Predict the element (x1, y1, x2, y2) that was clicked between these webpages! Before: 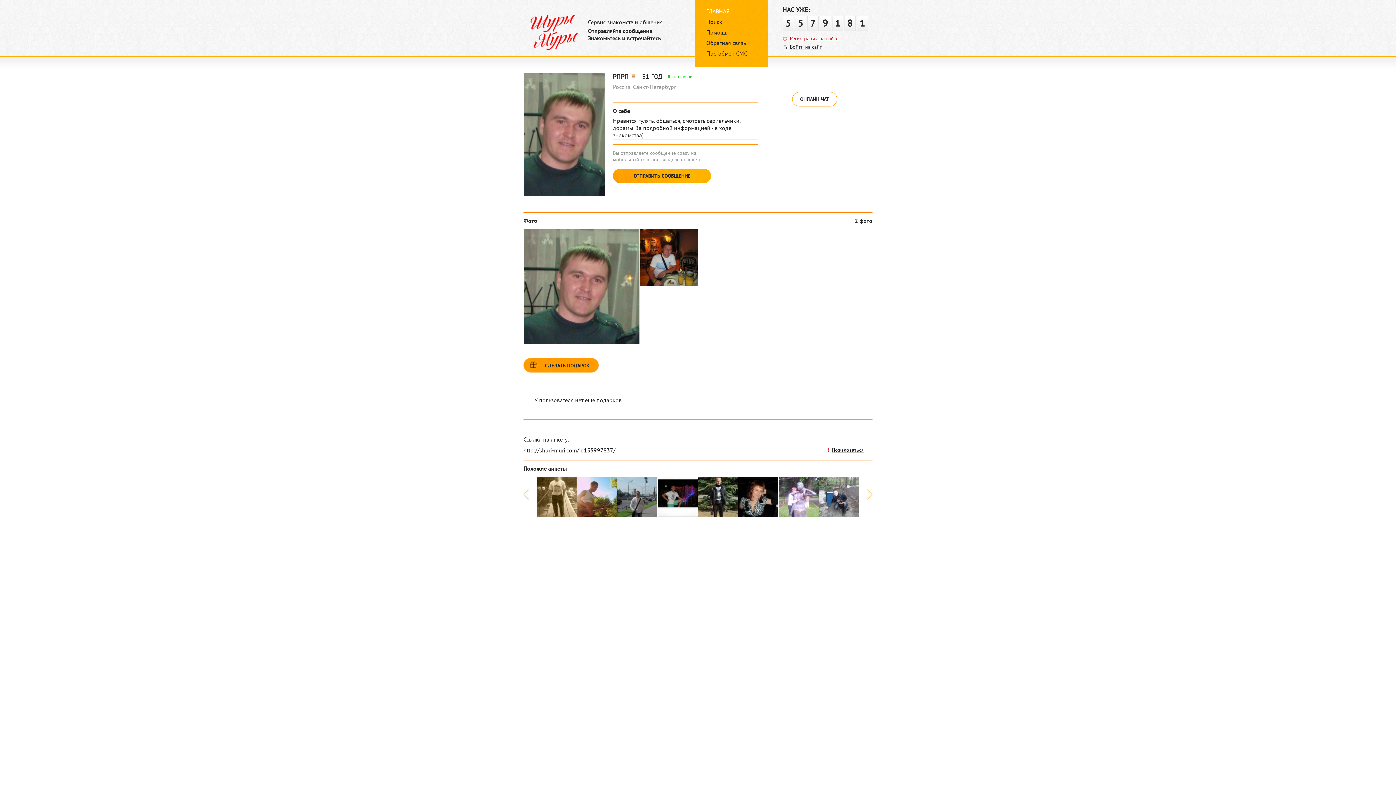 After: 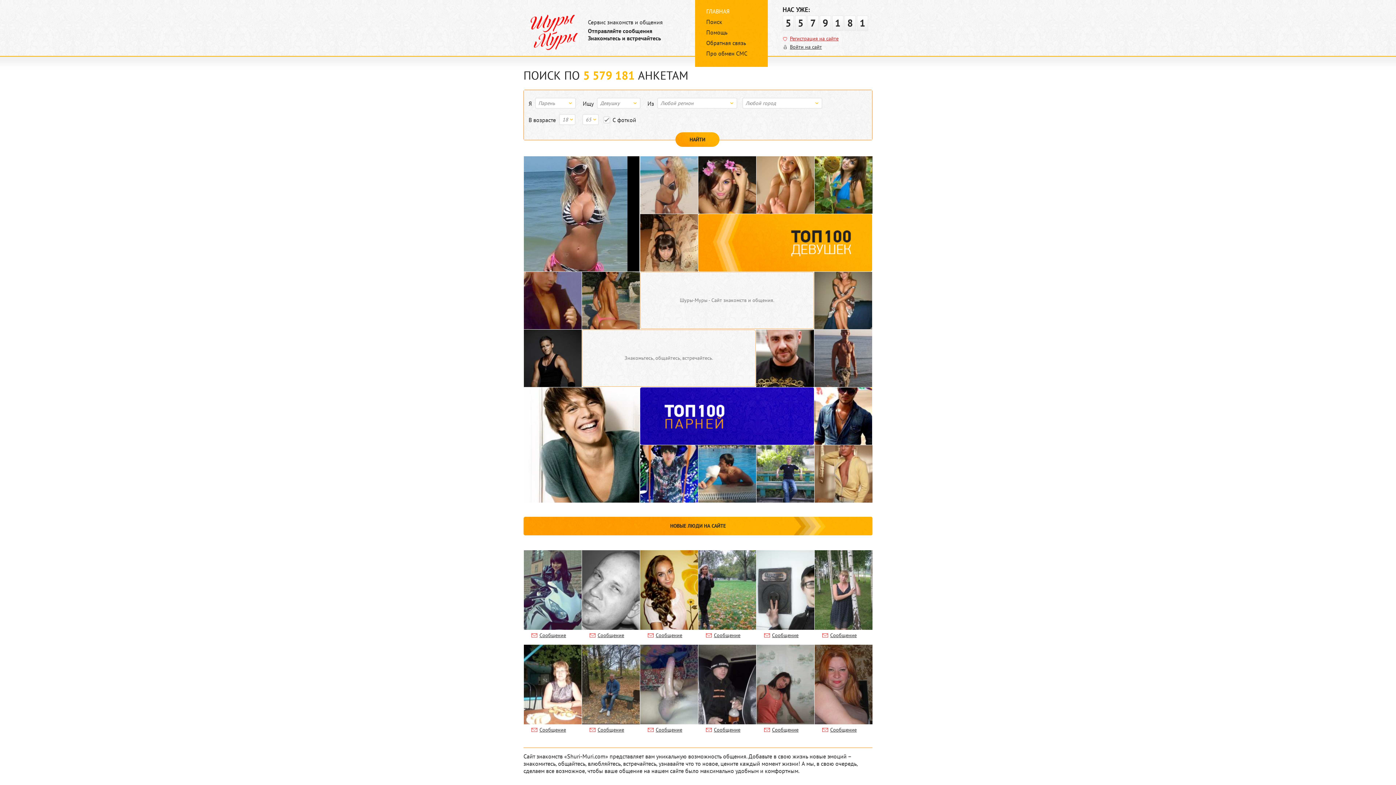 Action: bbox: (530, 44, 578, 51)